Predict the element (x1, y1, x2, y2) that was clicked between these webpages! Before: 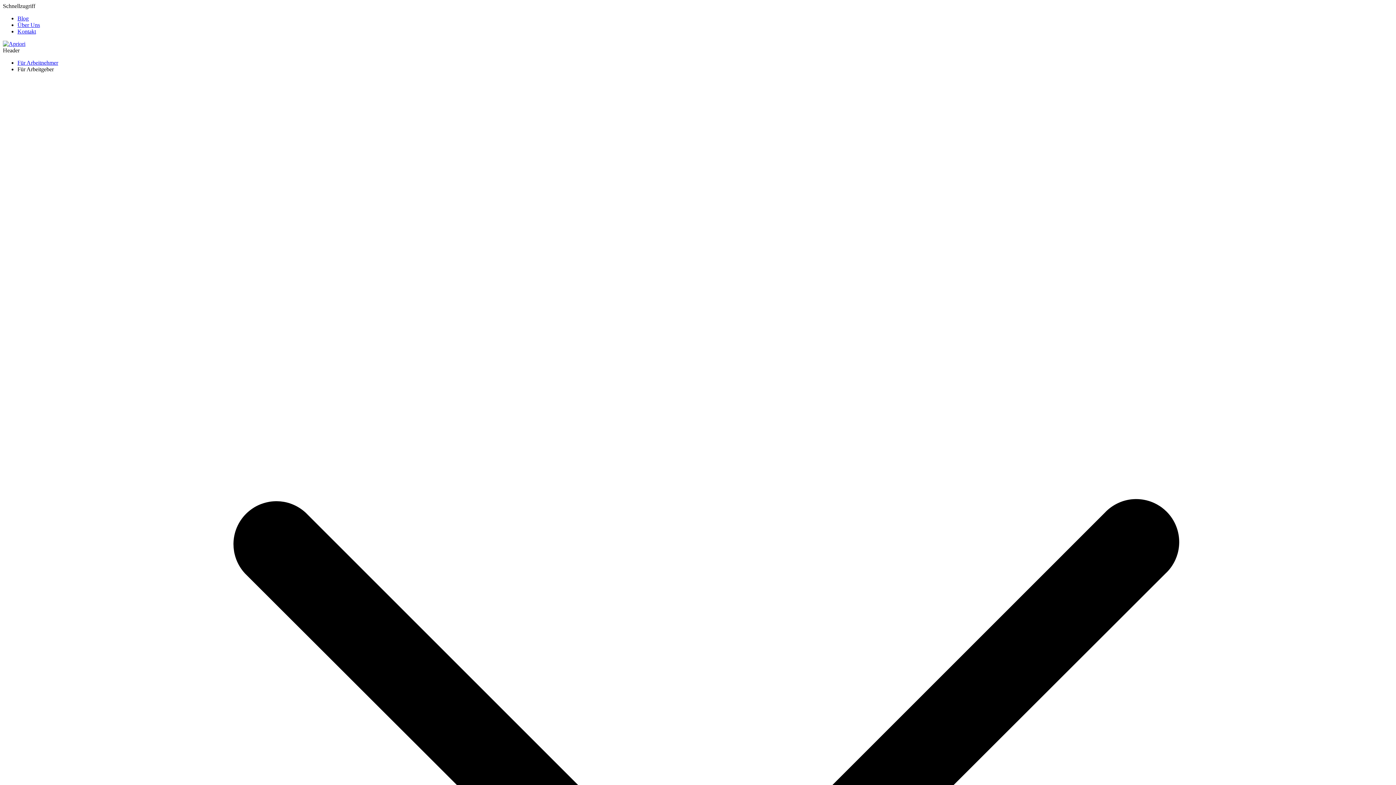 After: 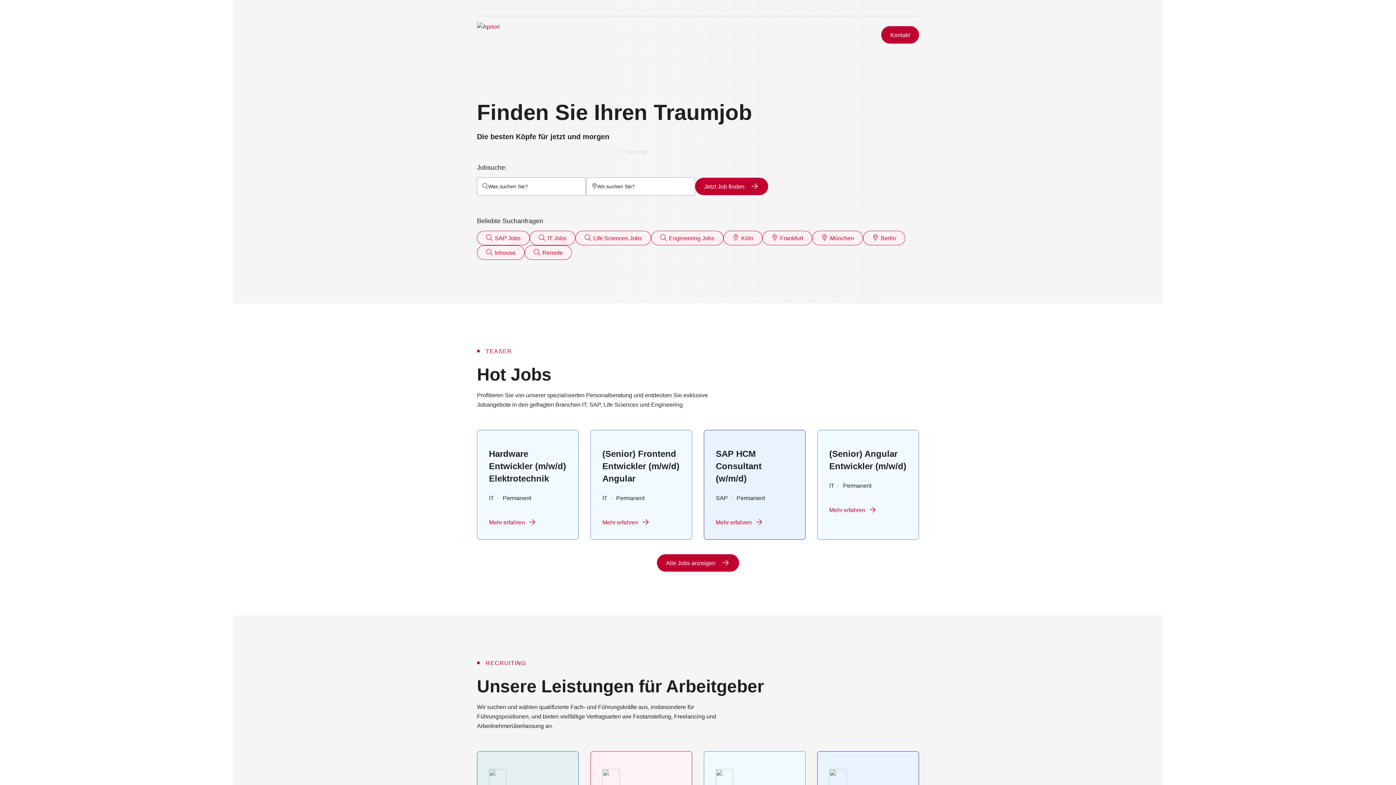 Action: bbox: (2, 40, 25, 46) label: Zur Startseite